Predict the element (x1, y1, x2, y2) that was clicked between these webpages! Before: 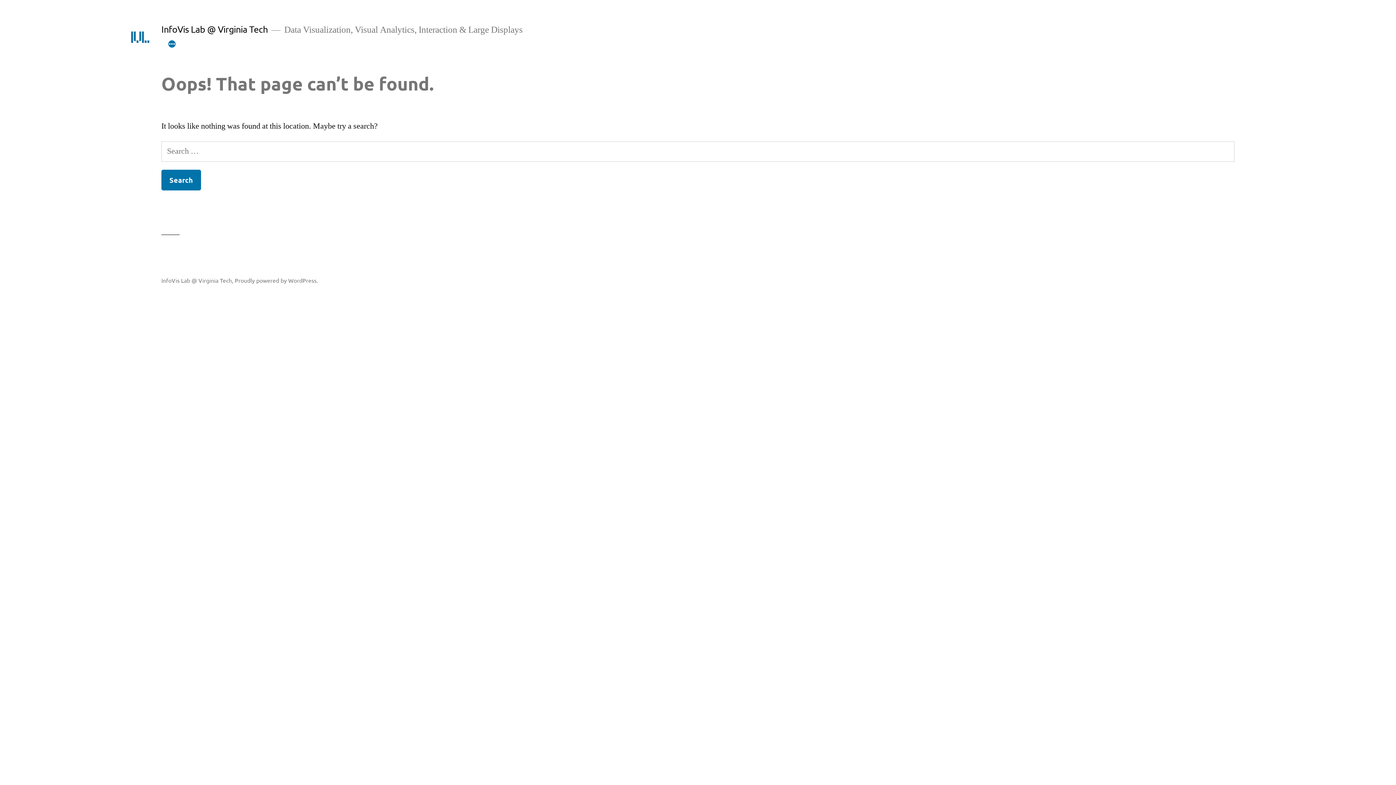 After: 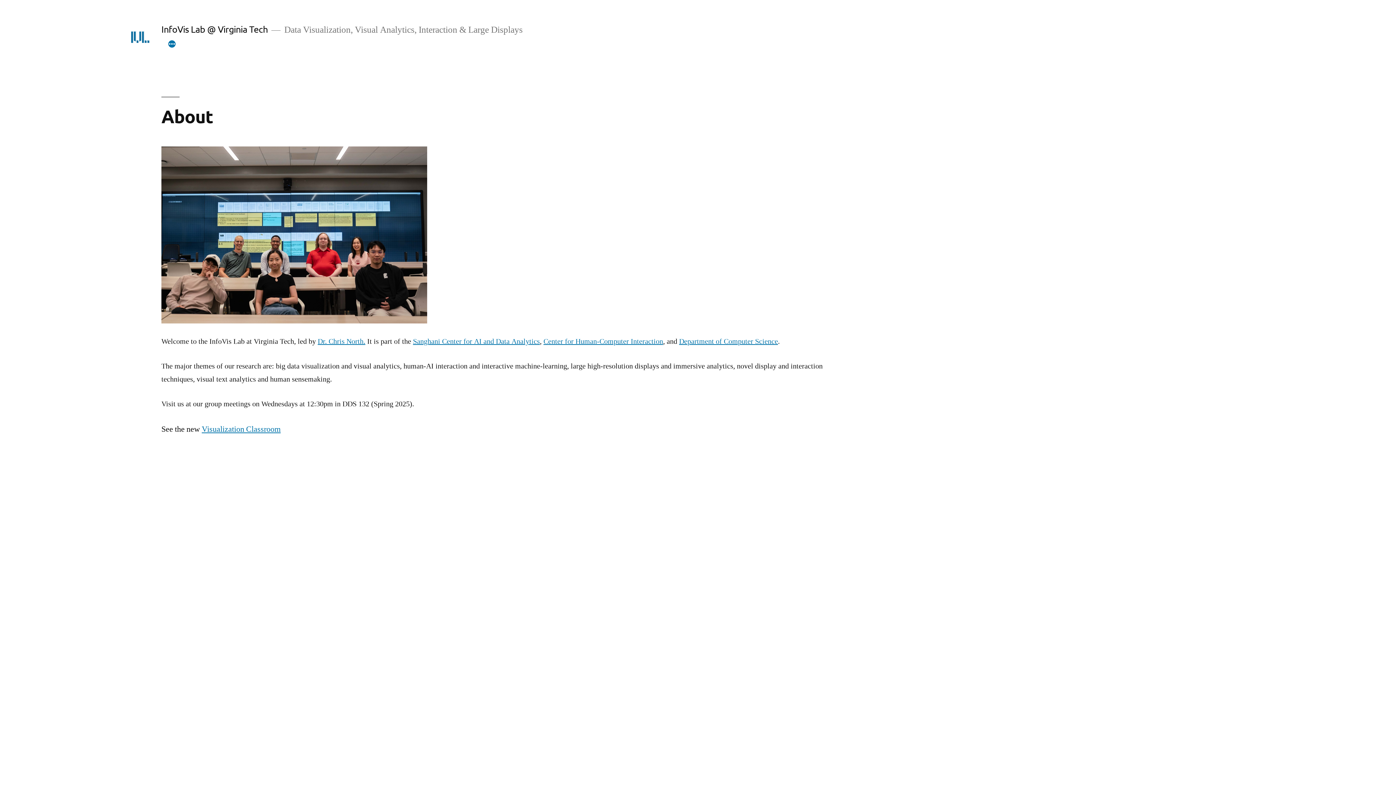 Action: bbox: (128, 25, 151, 48)